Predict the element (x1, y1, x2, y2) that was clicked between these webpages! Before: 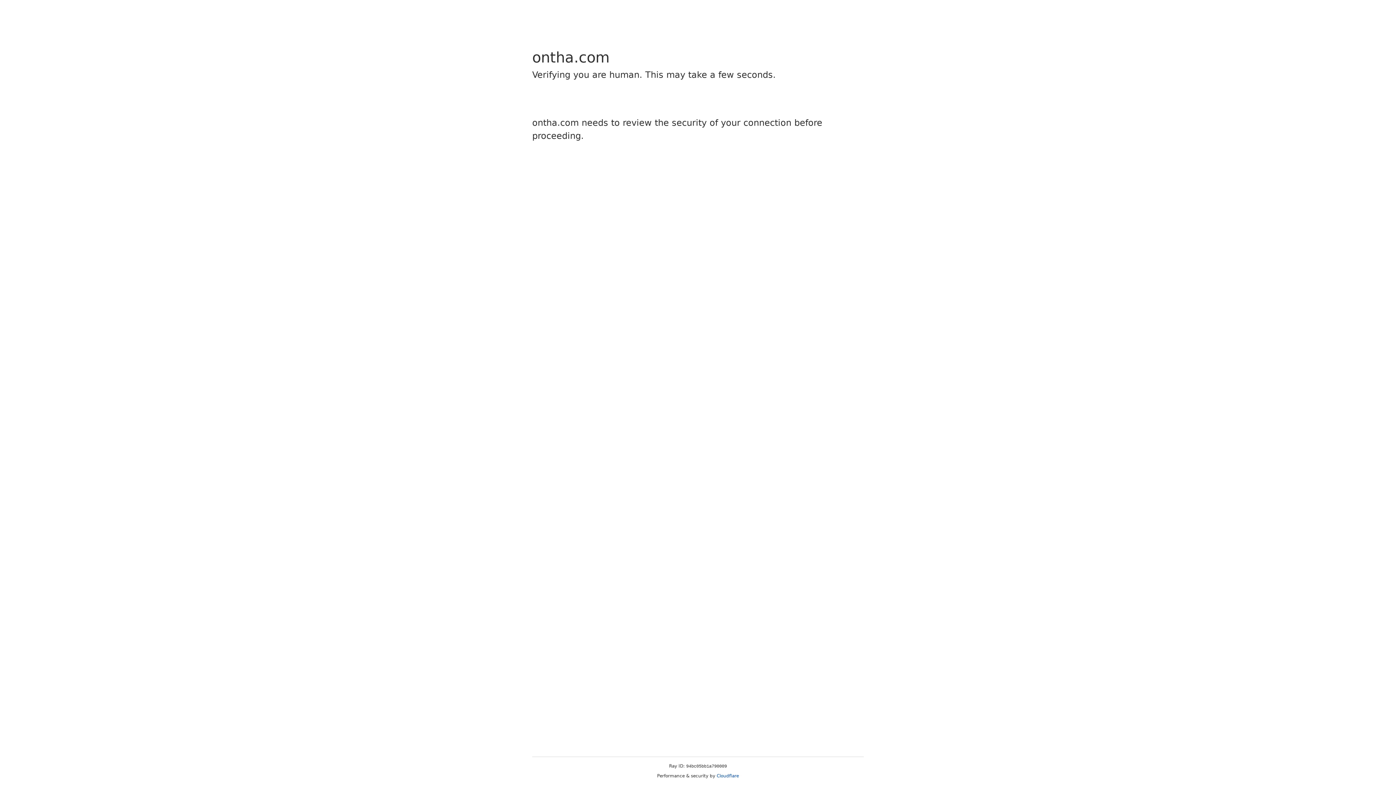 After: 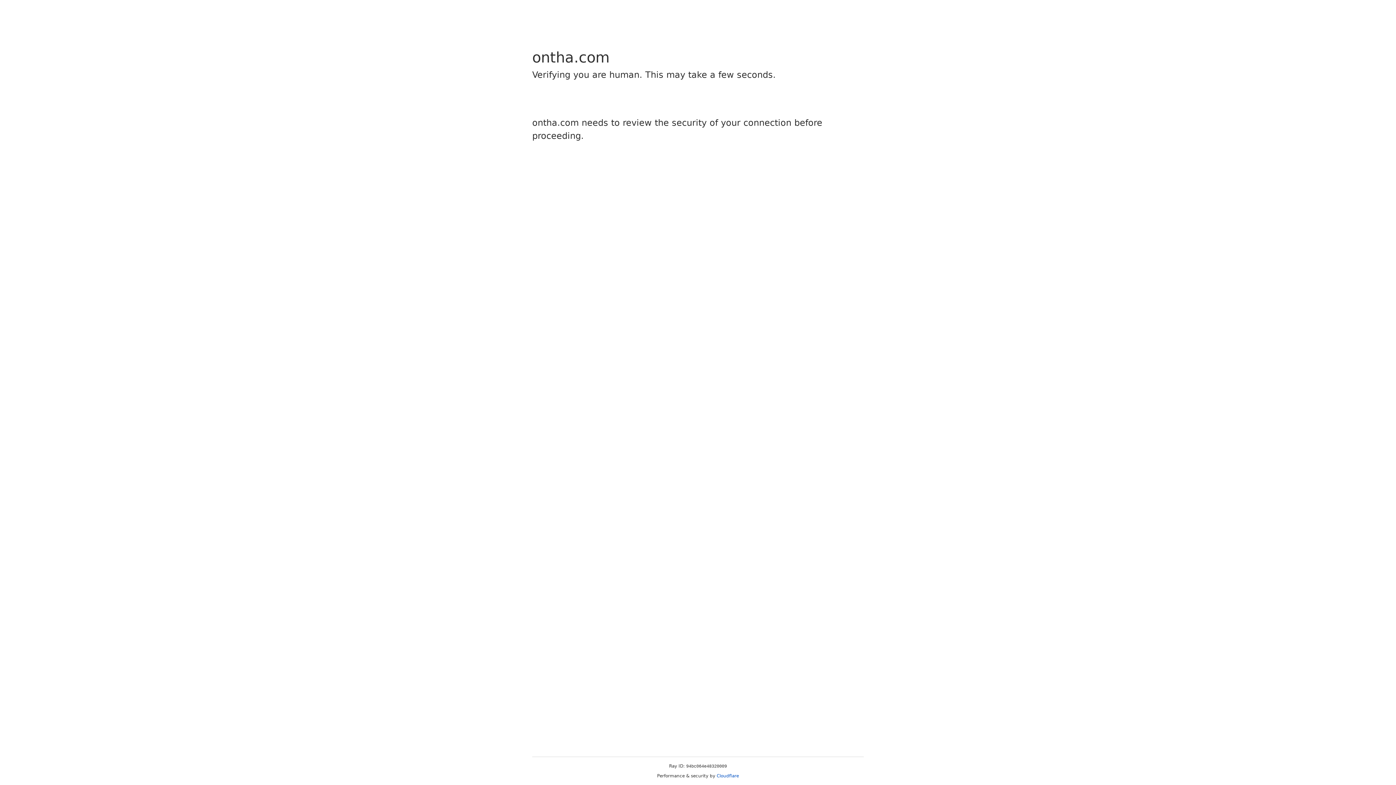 Action: bbox: (716, 773, 739, 778) label: Cloudflare